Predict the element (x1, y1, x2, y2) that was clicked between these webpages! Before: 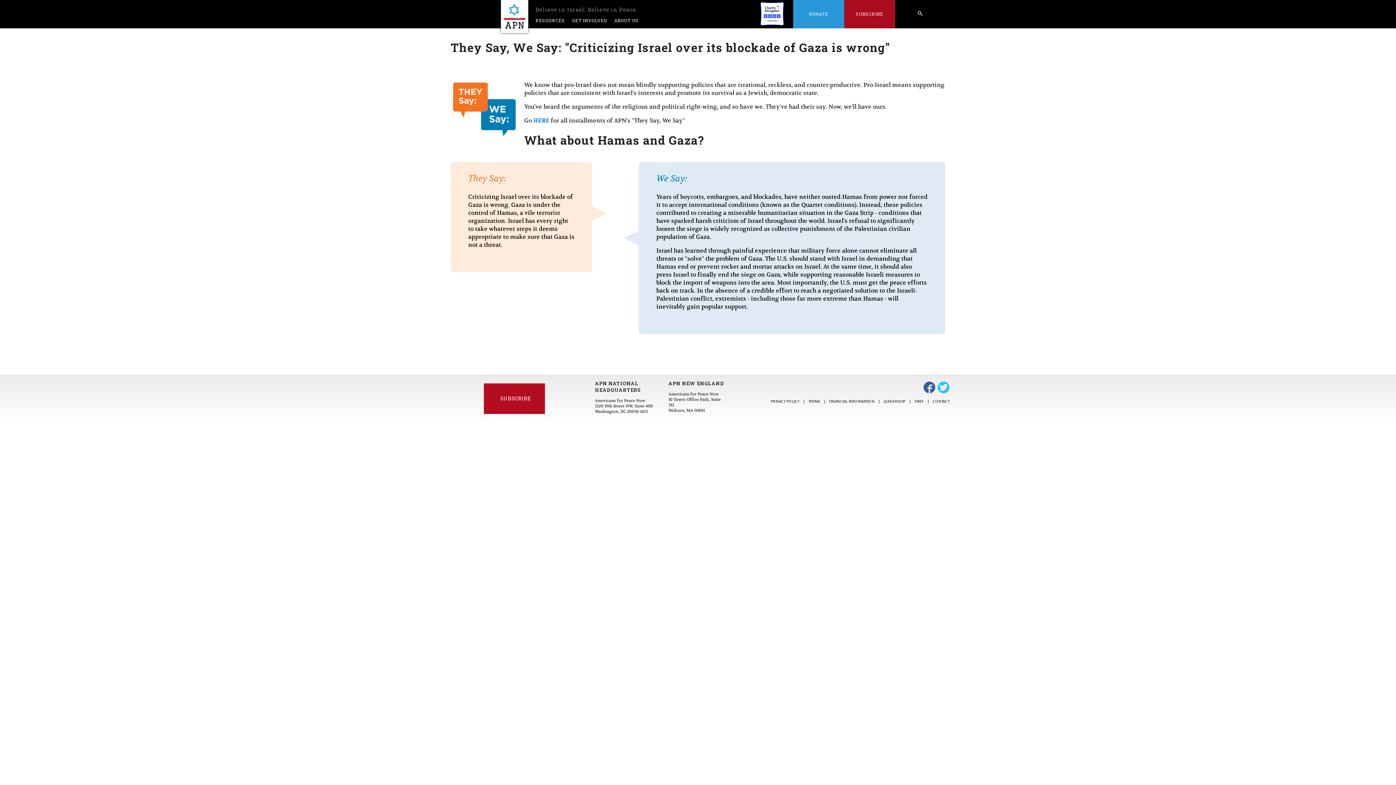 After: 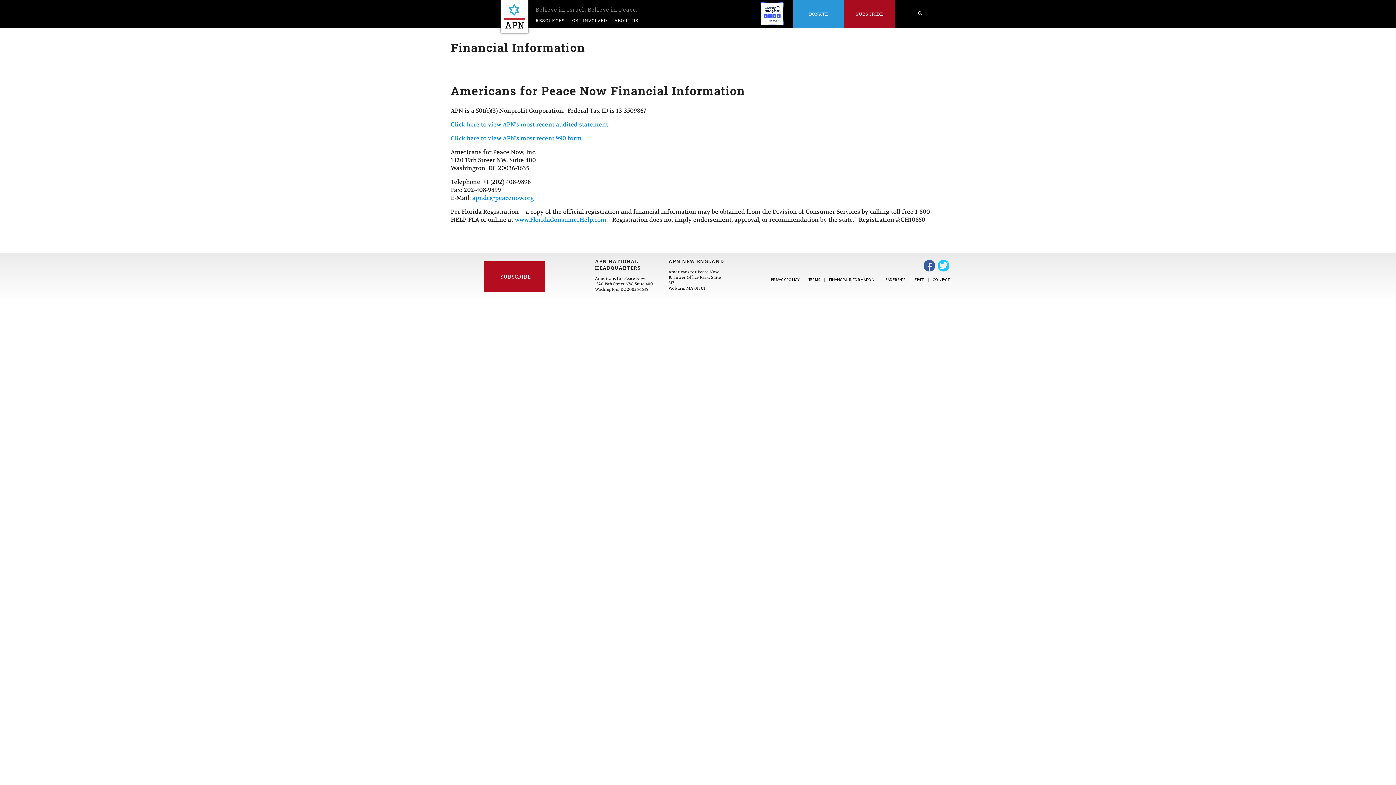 Action: bbox: (823, 399, 878, 404) label: FINANCIAL INFORMATION